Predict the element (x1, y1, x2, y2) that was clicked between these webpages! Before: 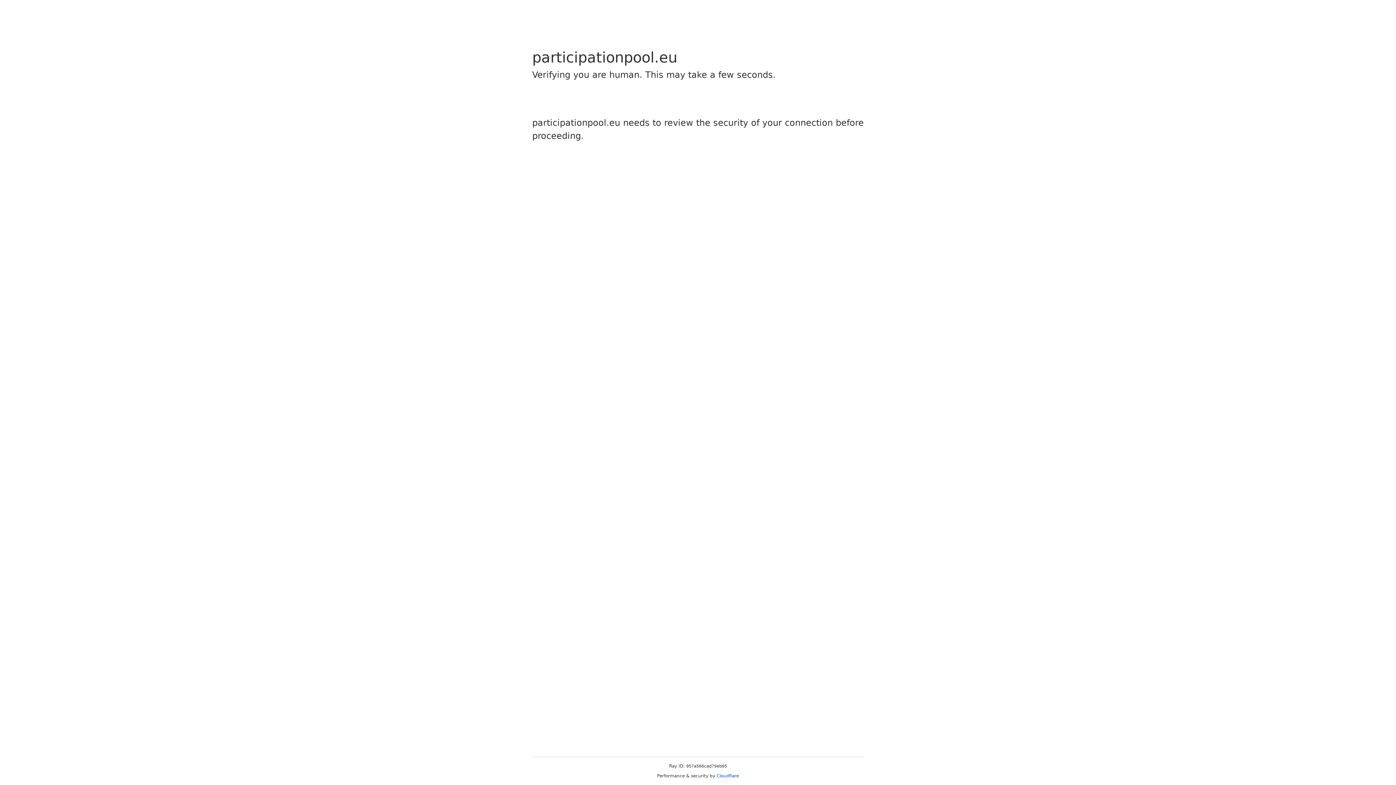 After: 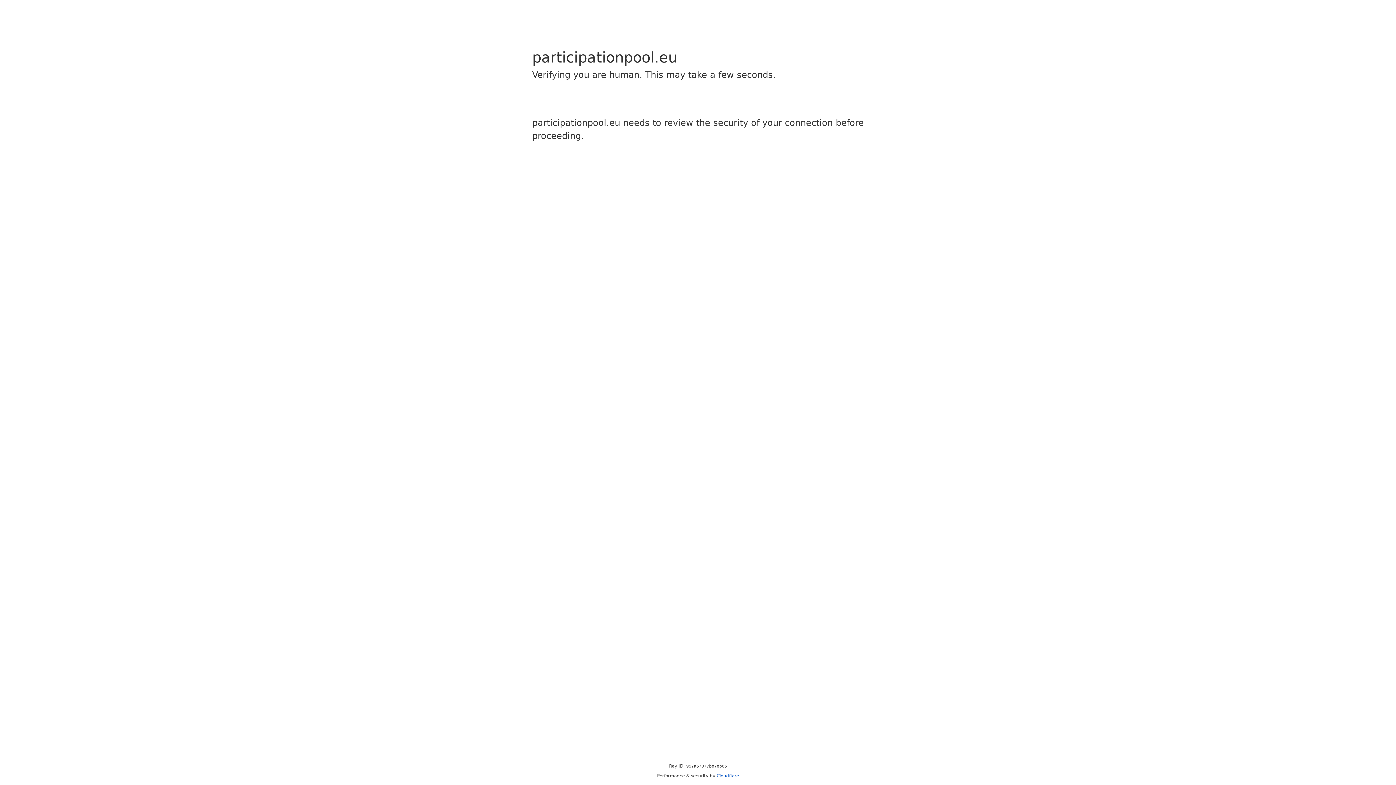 Action: bbox: (716, 773, 739, 778) label: Cloudflare